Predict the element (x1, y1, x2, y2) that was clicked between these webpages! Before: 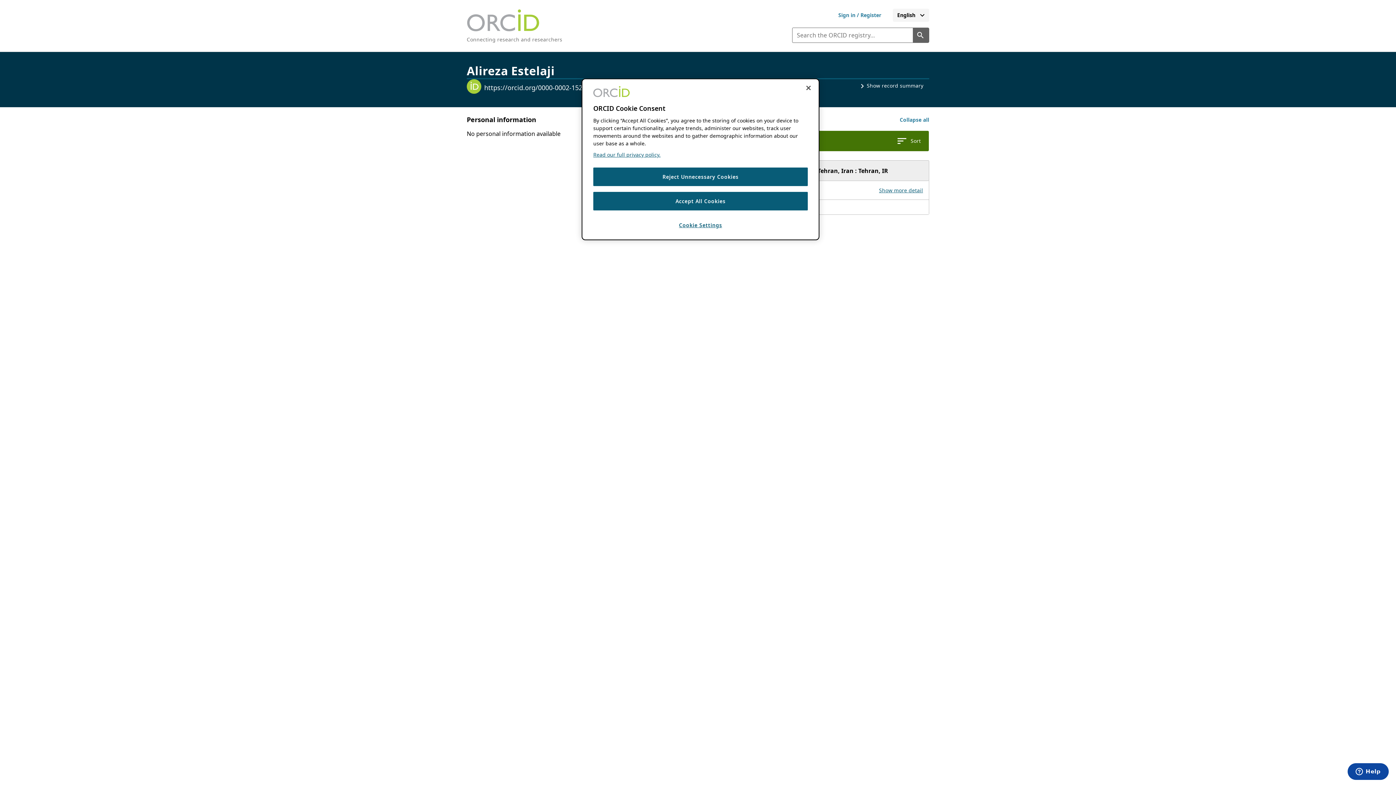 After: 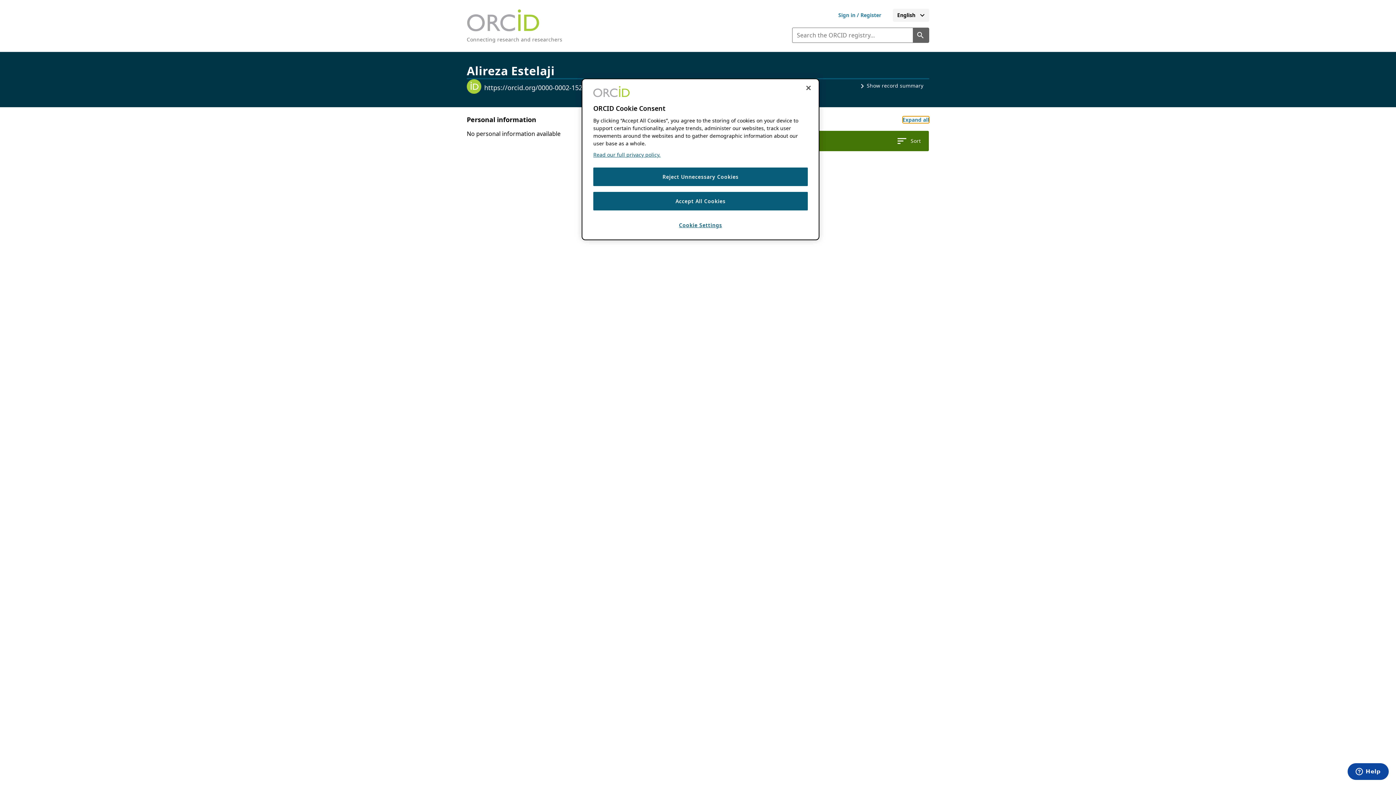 Action: label: Collapse all activity sections bbox: (900, 116, 929, 123)